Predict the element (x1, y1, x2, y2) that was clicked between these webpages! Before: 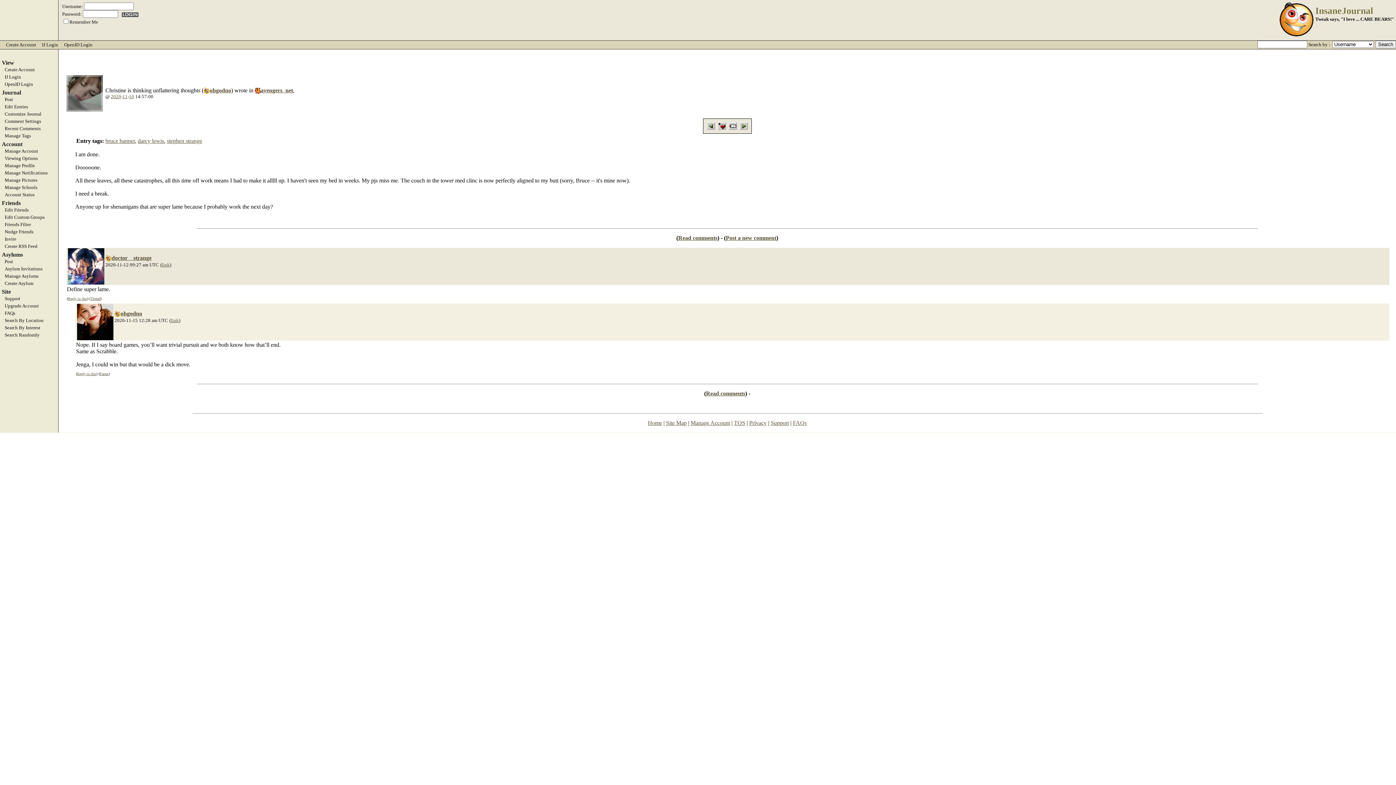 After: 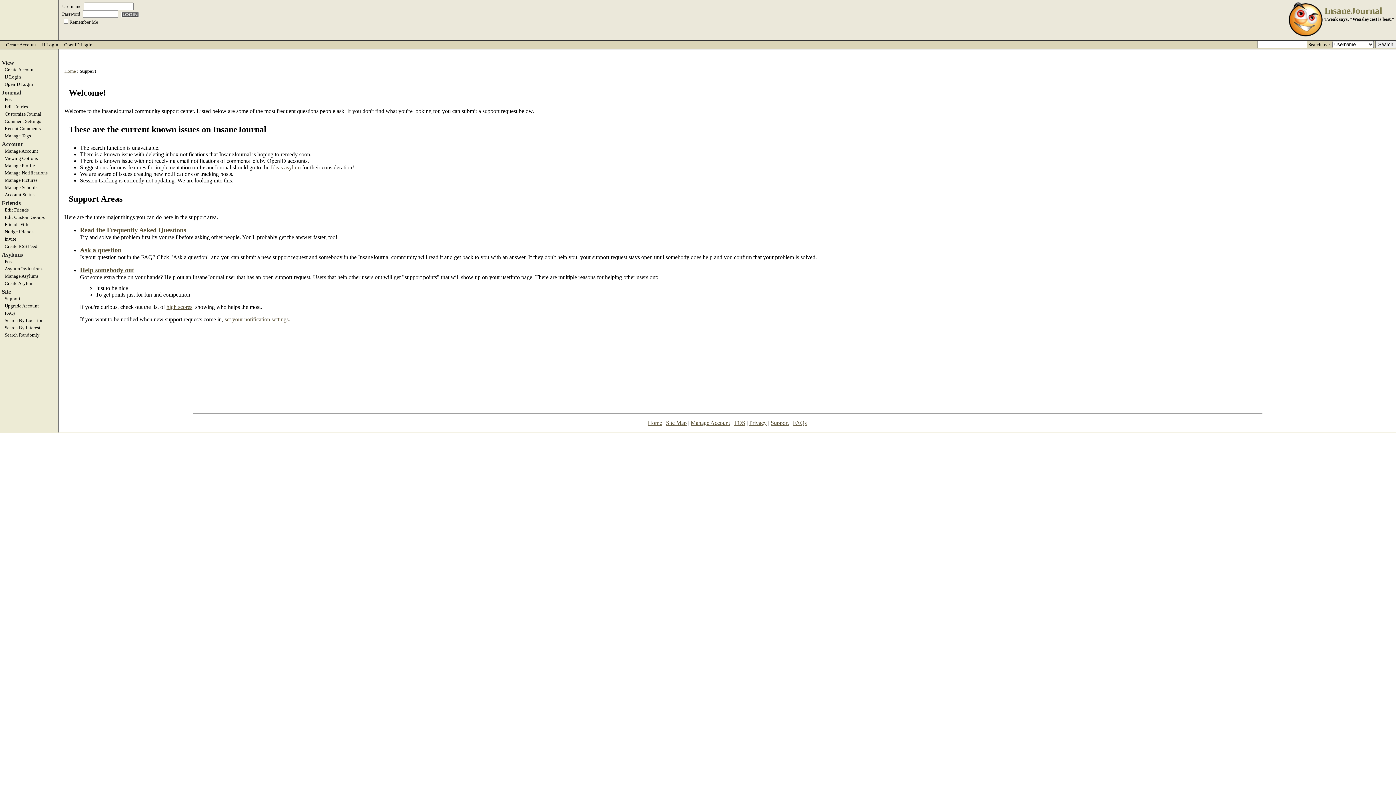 Action: bbox: (0, 295, 58, 301) label: Support